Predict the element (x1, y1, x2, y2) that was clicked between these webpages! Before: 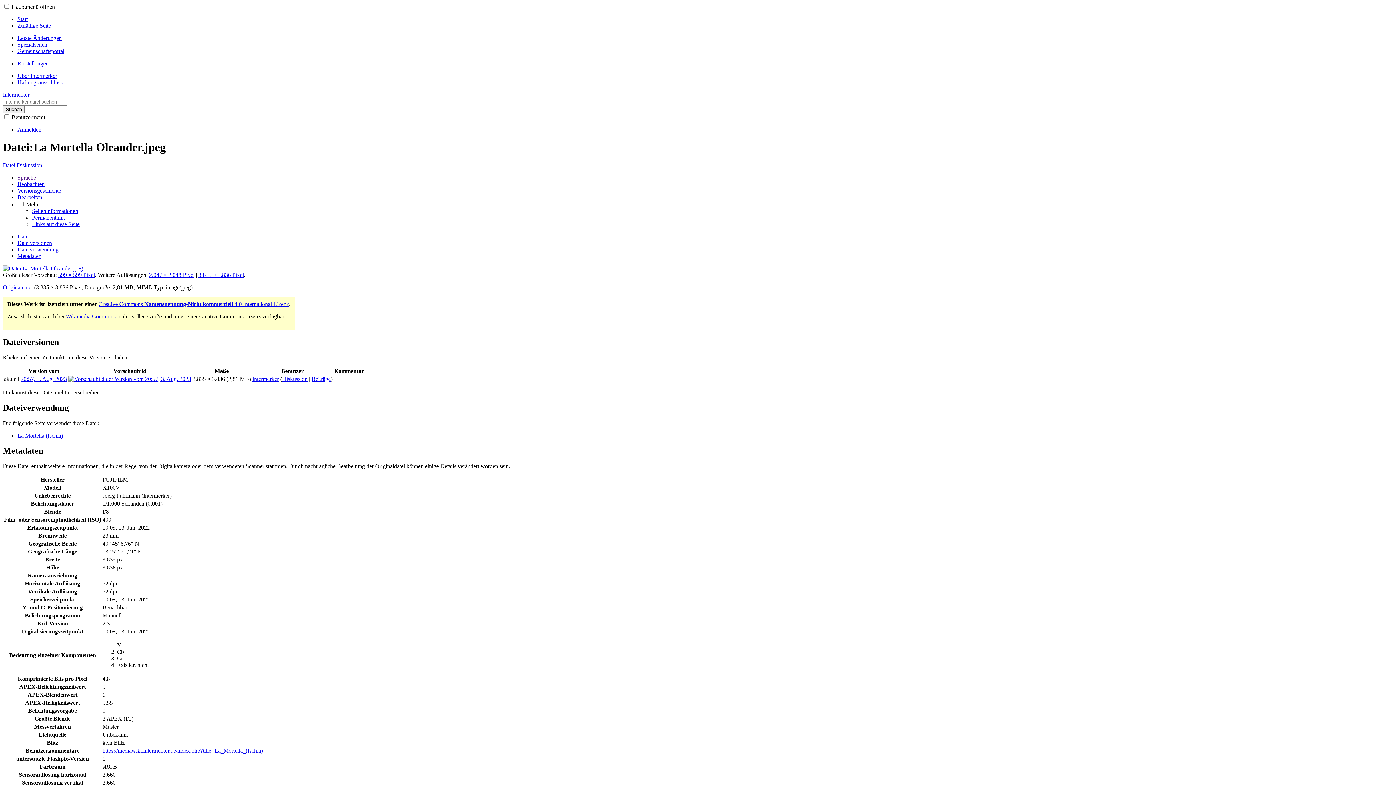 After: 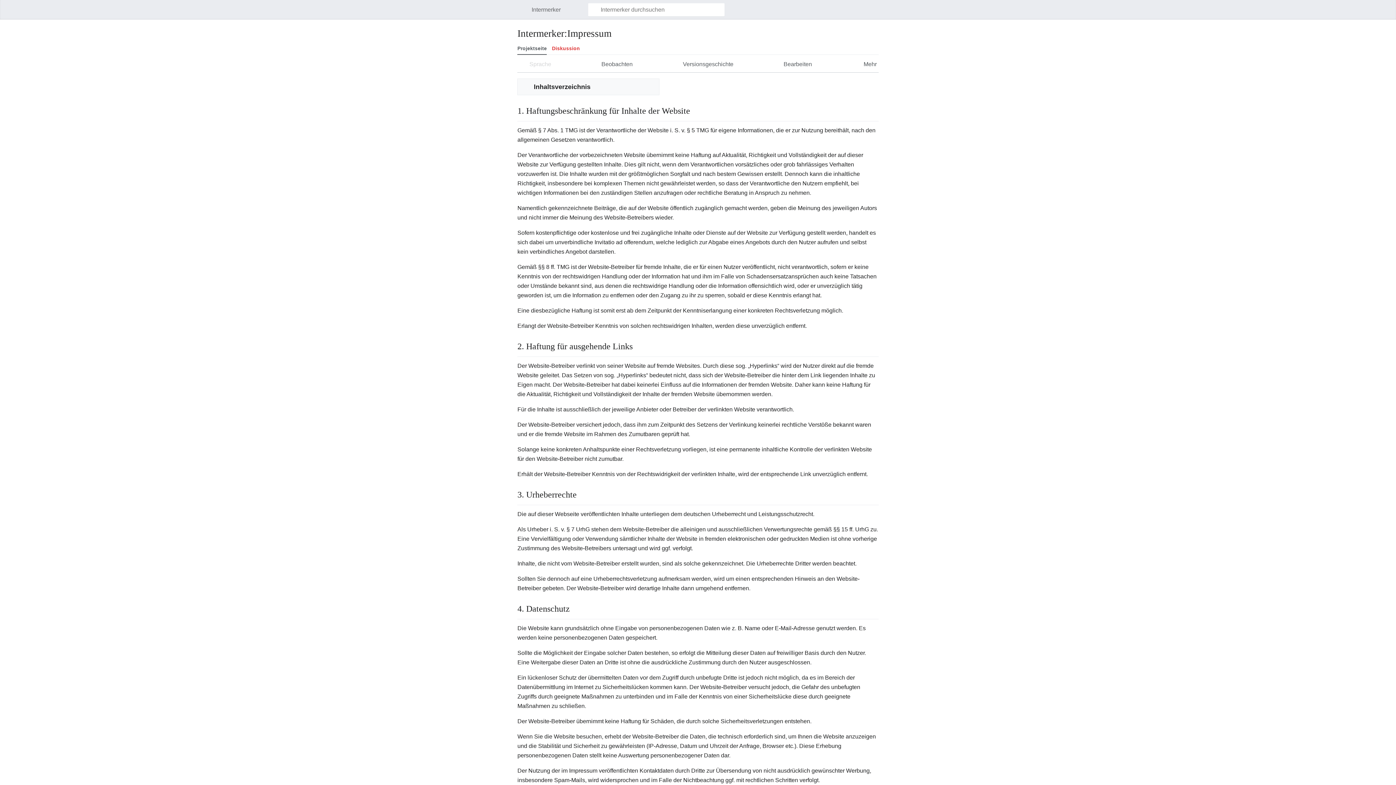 Action: bbox: (17, 79, 62, 85) label: Haftungsausschluss